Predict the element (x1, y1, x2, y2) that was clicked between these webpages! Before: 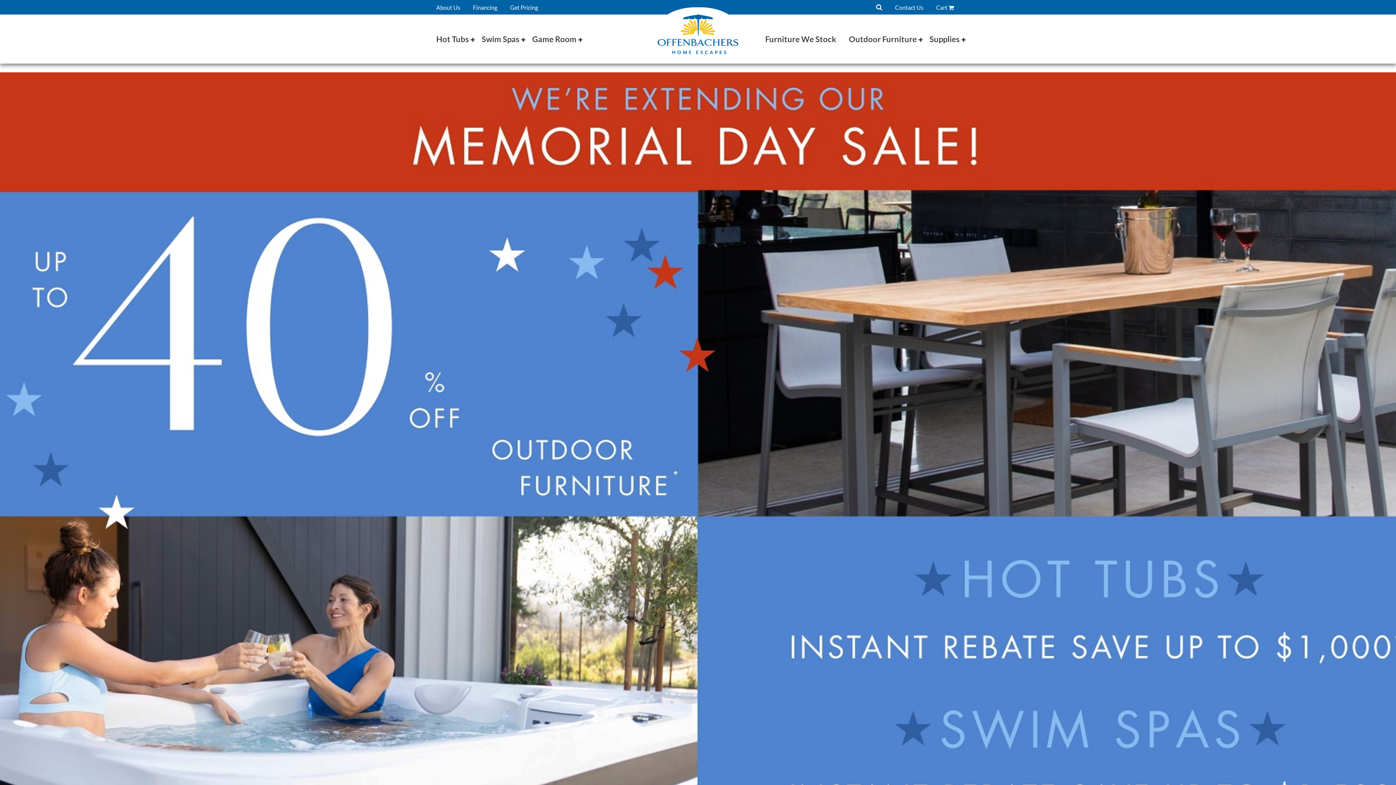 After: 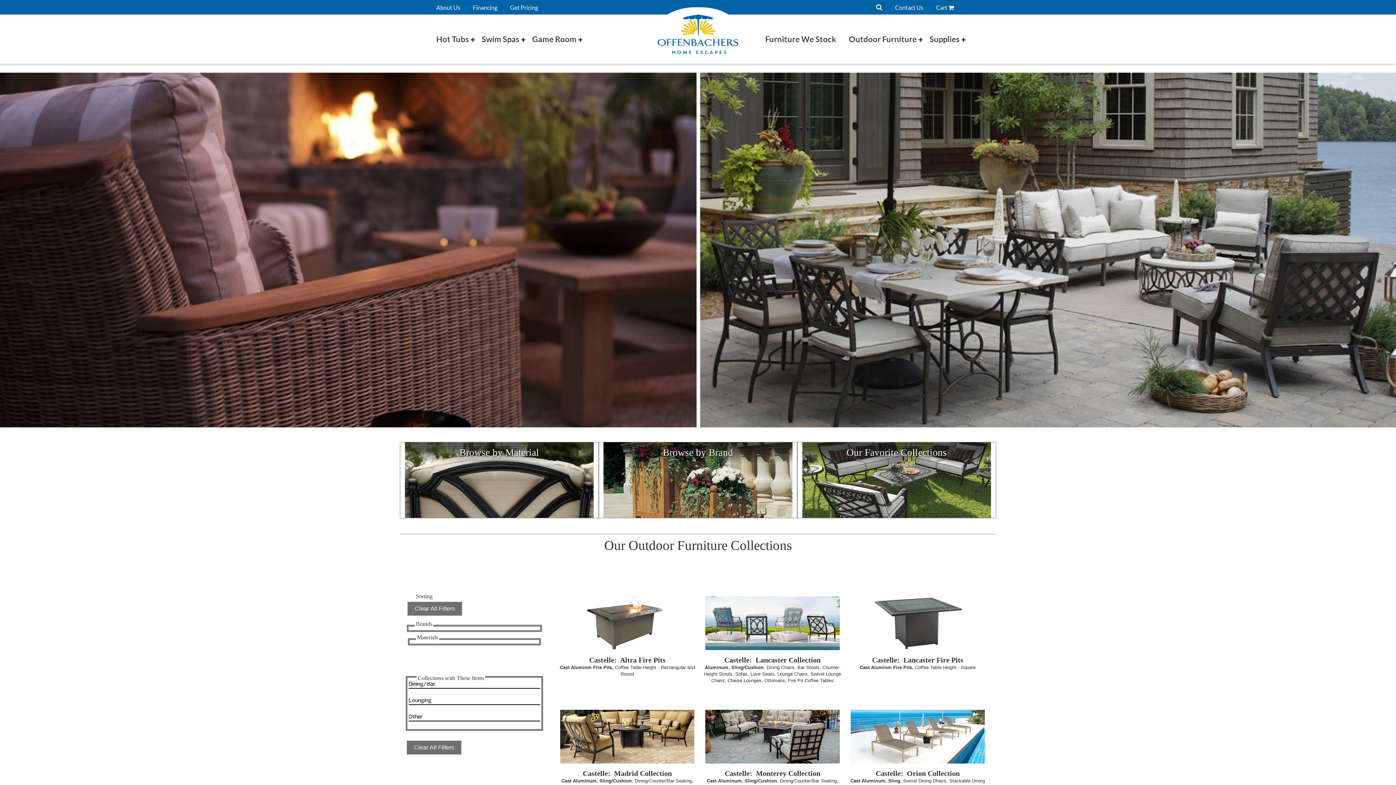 Action: label: Outdoor Furniture bbox: (849, 29, 917, 48)